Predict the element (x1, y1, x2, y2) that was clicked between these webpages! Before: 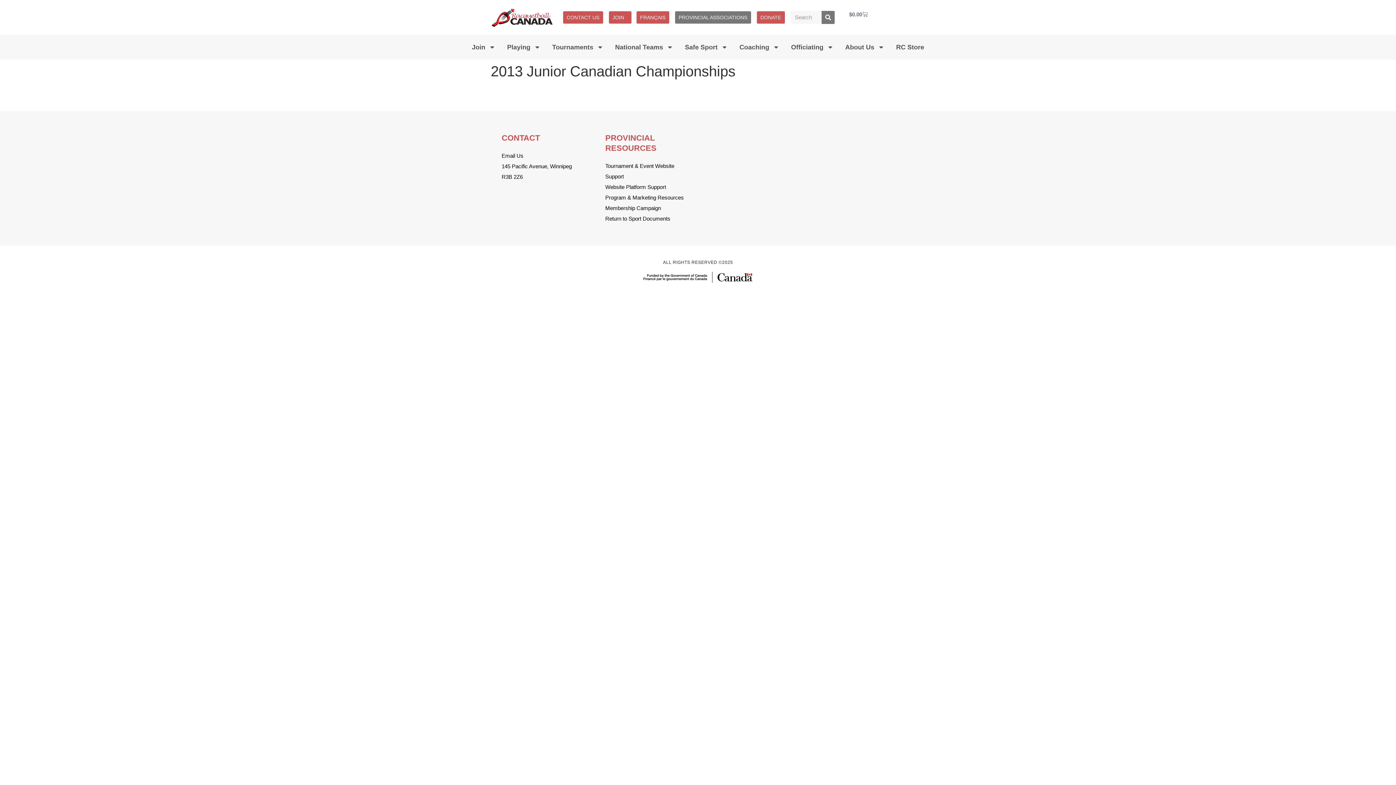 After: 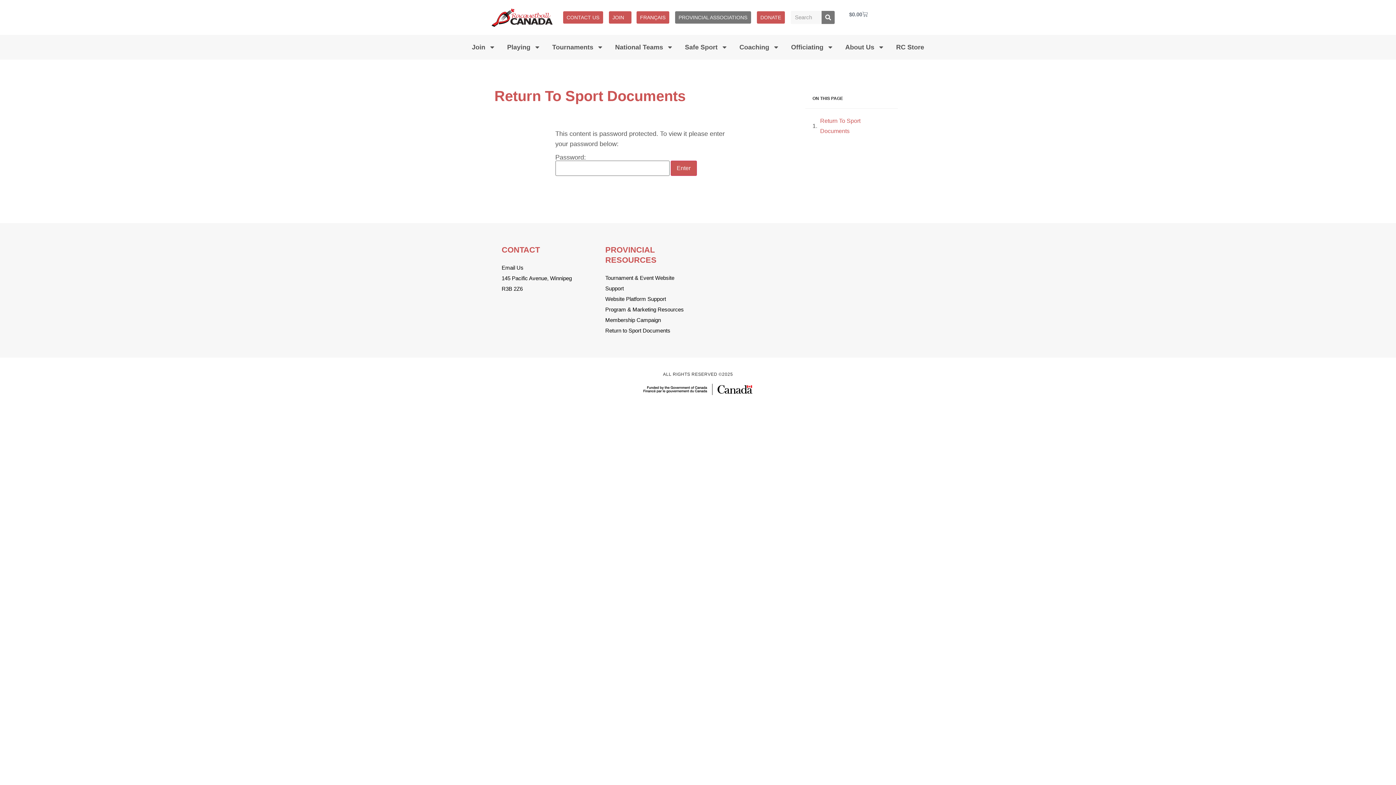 Action: label: Return to Sport Documents bbox: (605, 215, 670, 221)